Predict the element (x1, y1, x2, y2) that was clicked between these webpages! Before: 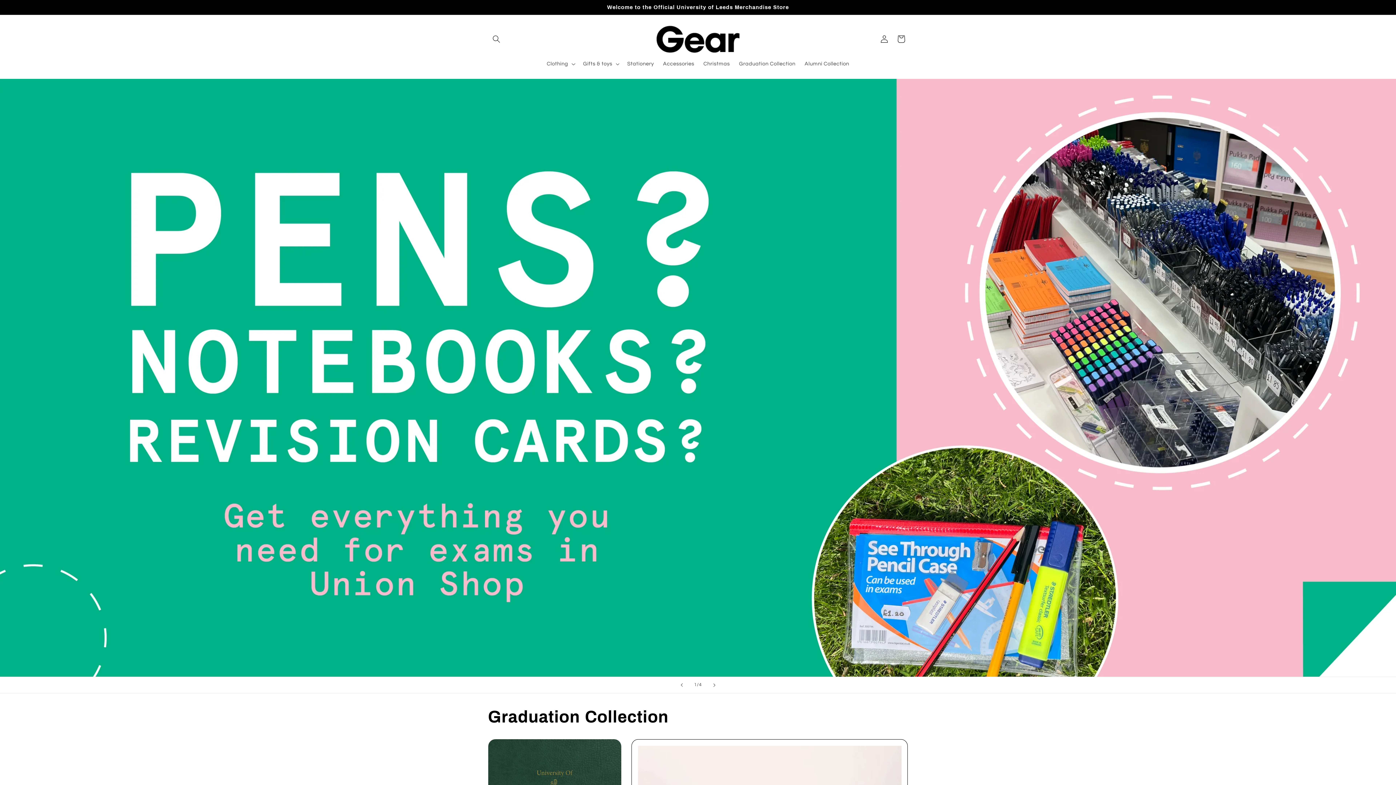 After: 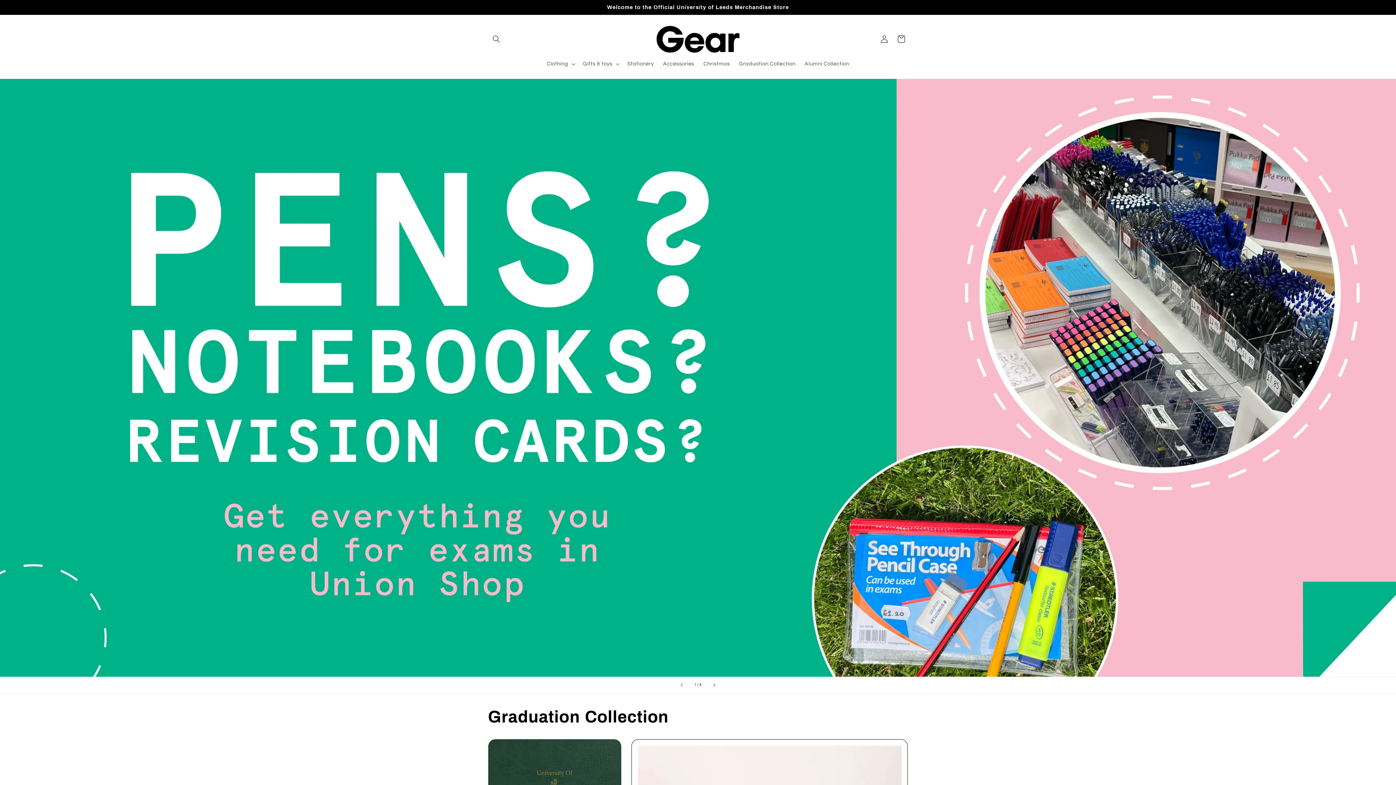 Action: bbox: (653, 22, 742, 56)